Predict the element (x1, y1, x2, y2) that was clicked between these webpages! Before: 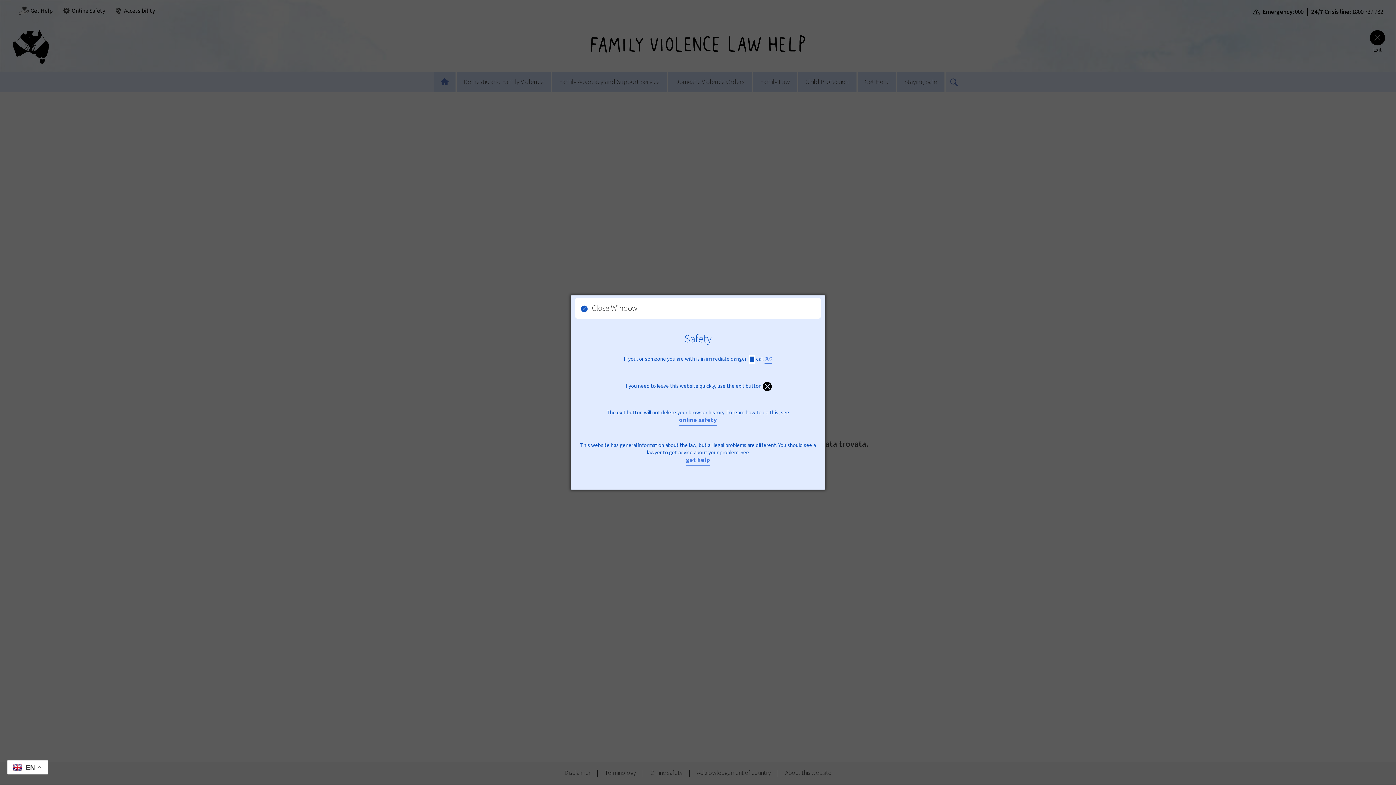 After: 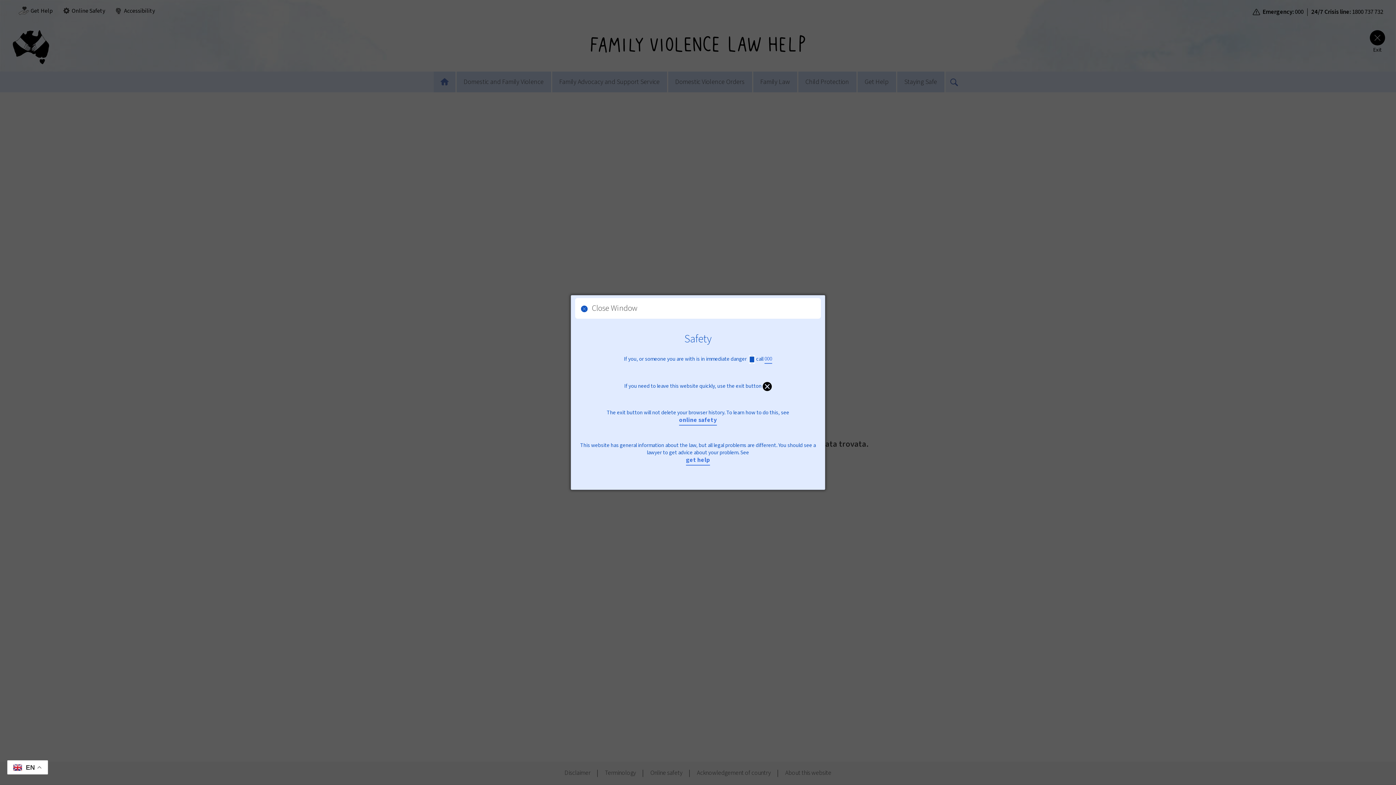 Action: label: 000 bbox: (764, 355, 772, 364)